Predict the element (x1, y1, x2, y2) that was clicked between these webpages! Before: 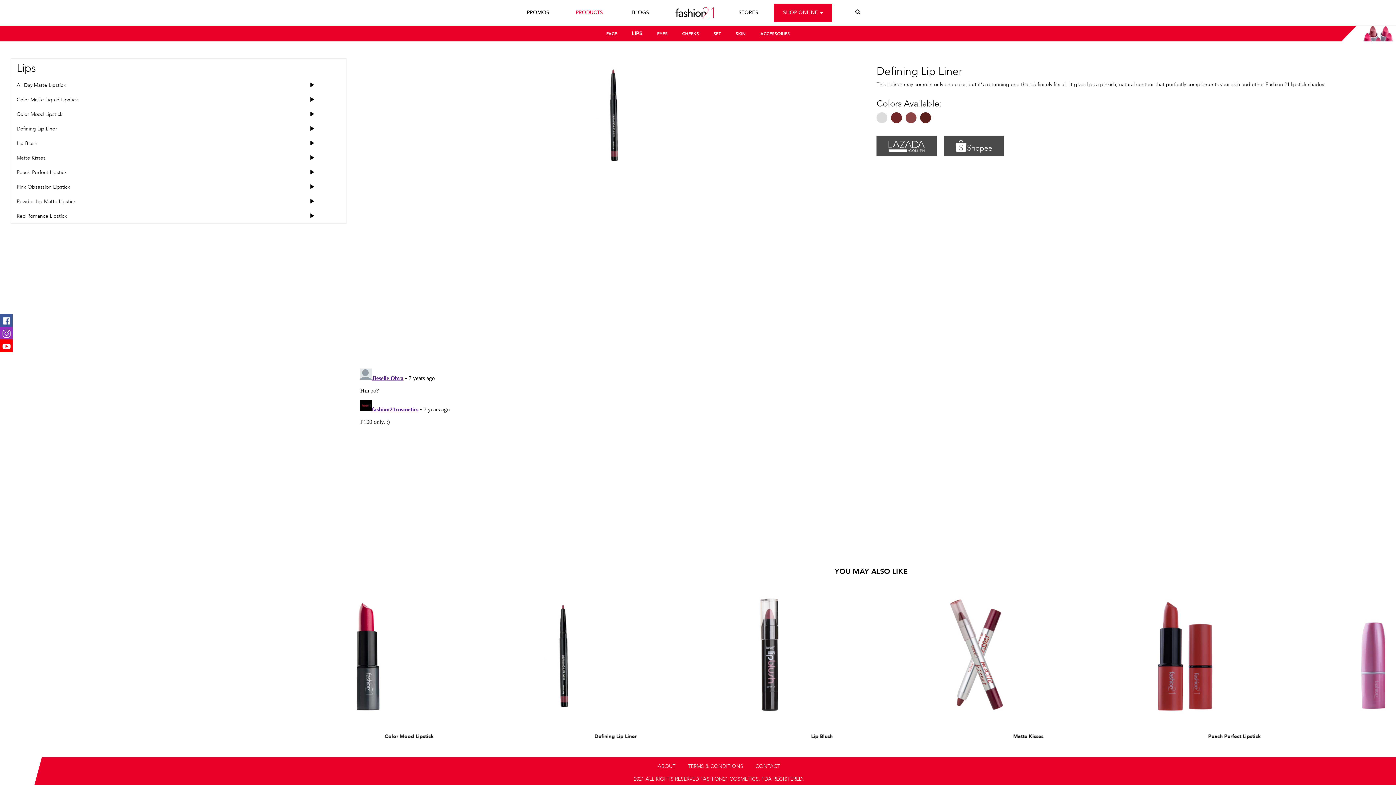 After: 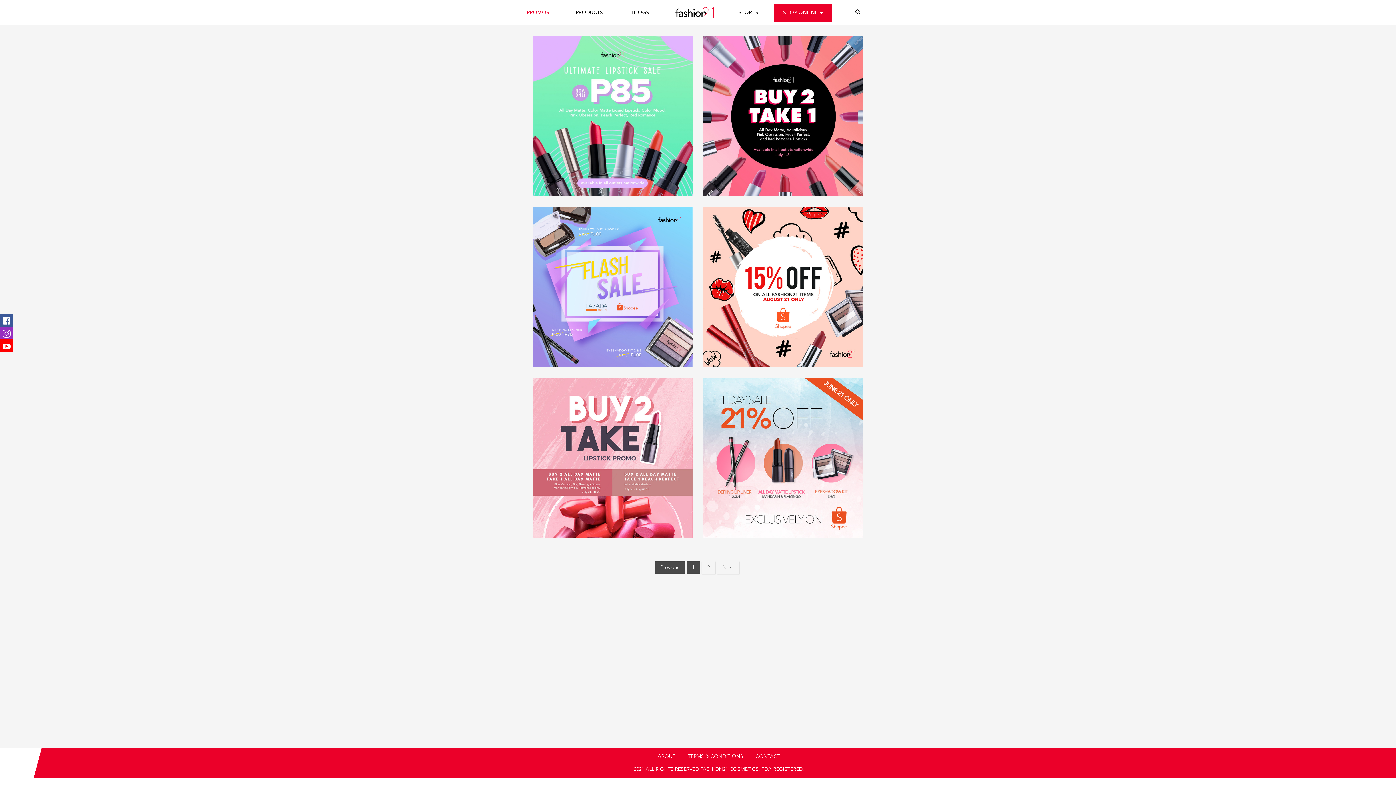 Action: bbox: (521, 9, 554, 16) label: PROMOS